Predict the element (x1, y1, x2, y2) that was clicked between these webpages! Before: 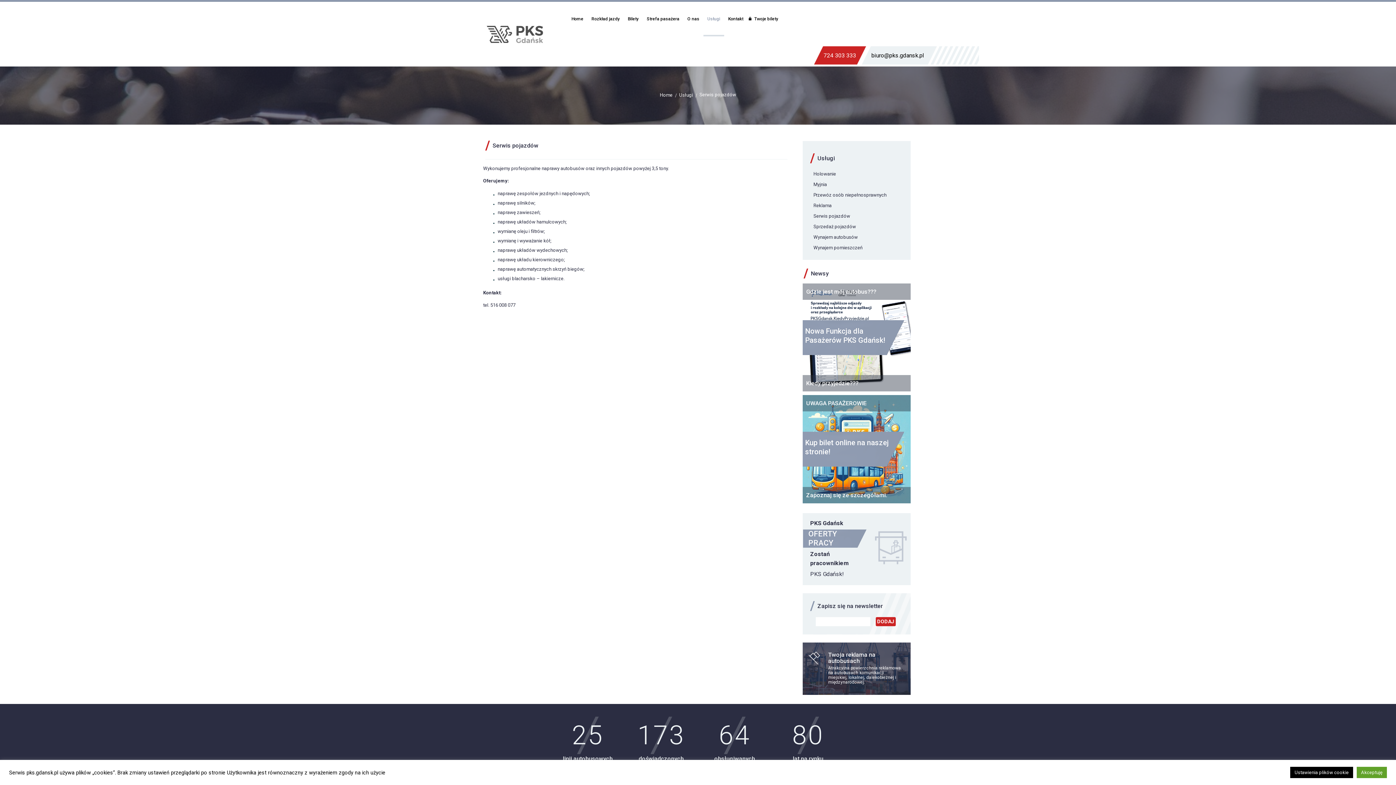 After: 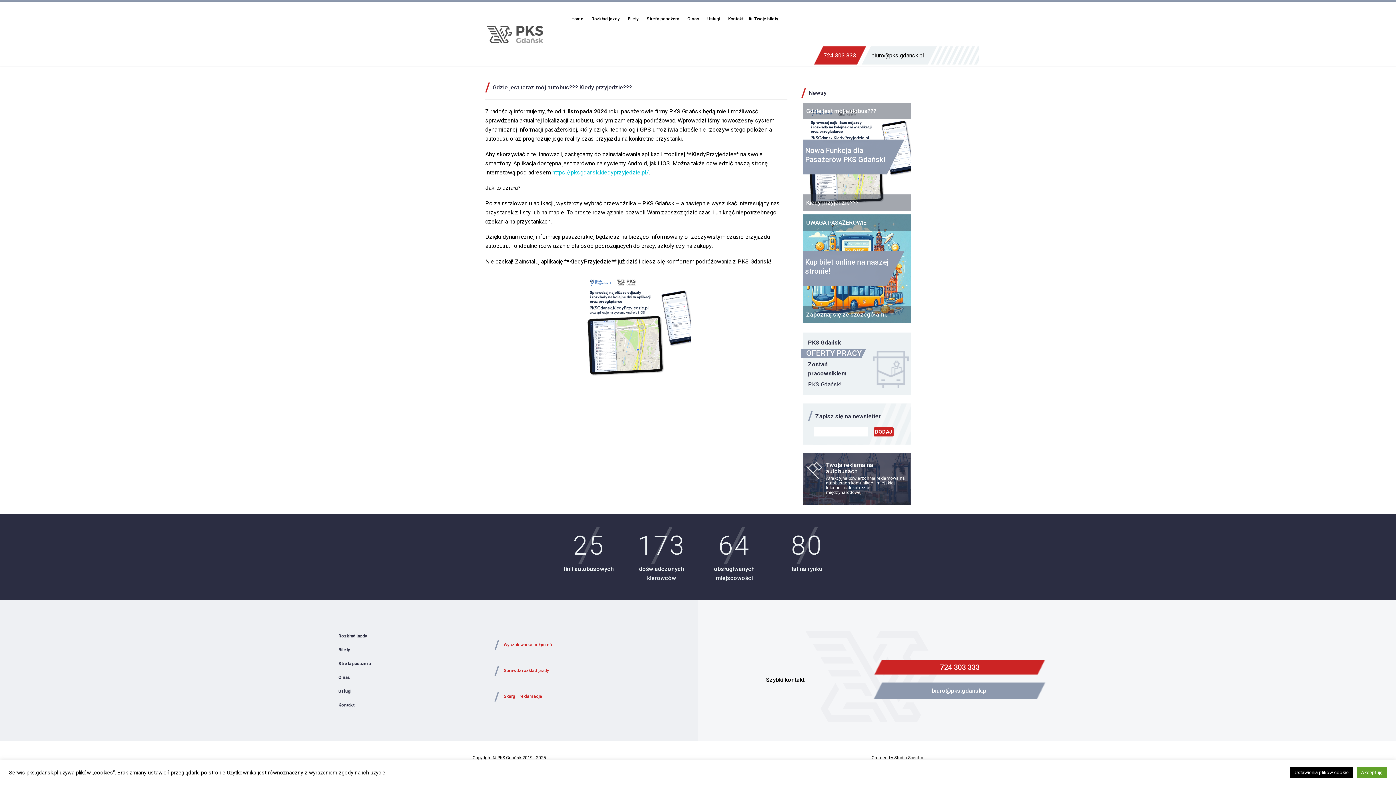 Action: label: Kiedy przyjedzie??? bbox: (806, 380, 858, 387)